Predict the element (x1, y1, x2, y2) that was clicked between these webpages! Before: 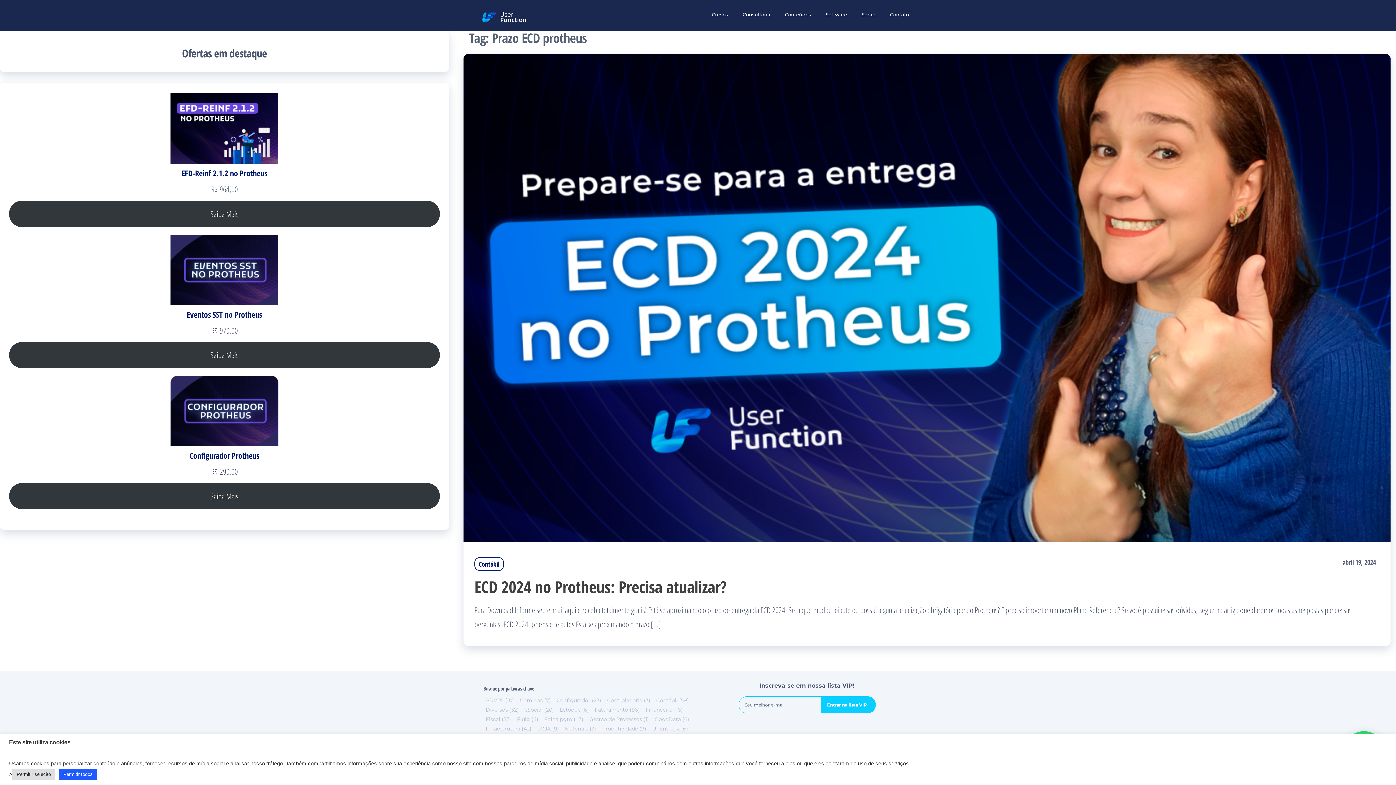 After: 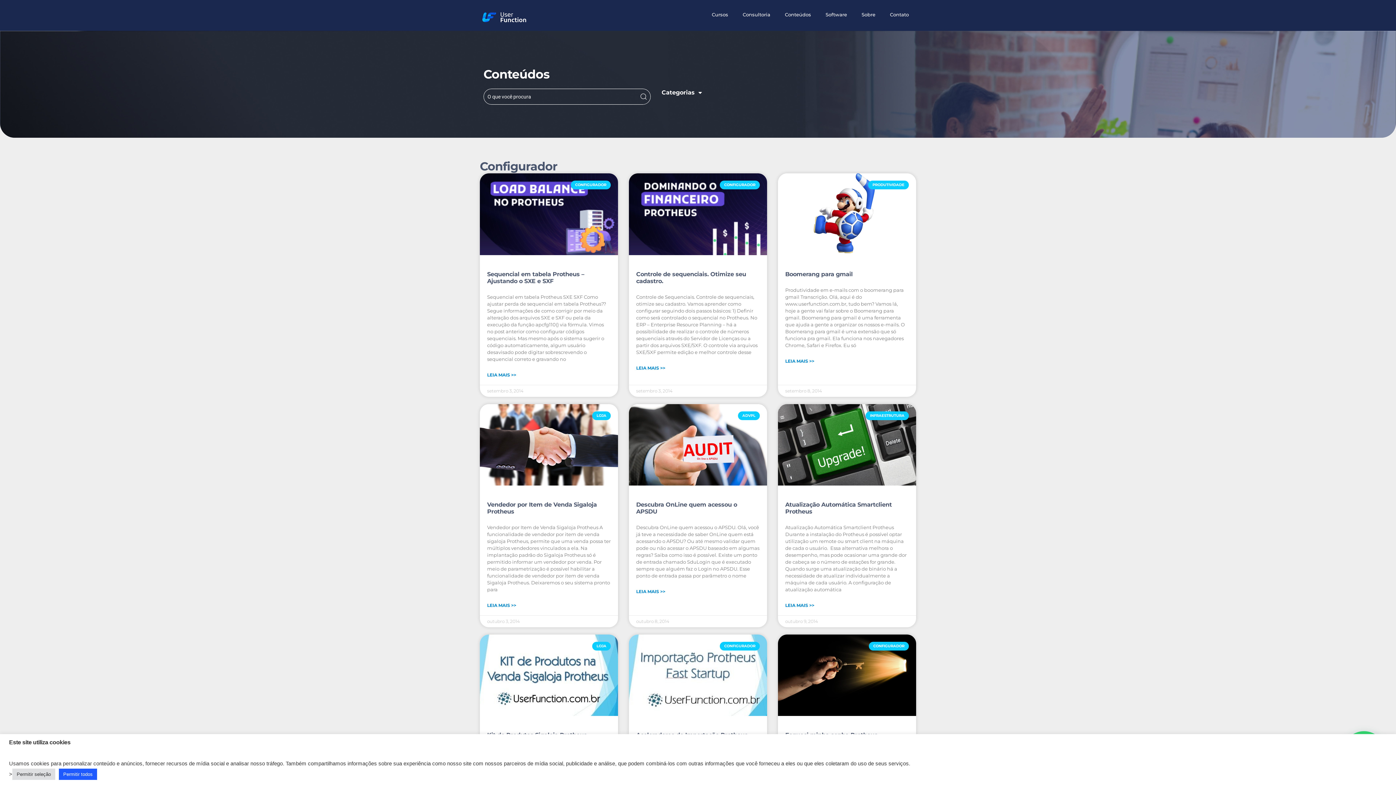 Action: bbox: (554, 696, 603, 704) label: Configurador (23 itens)